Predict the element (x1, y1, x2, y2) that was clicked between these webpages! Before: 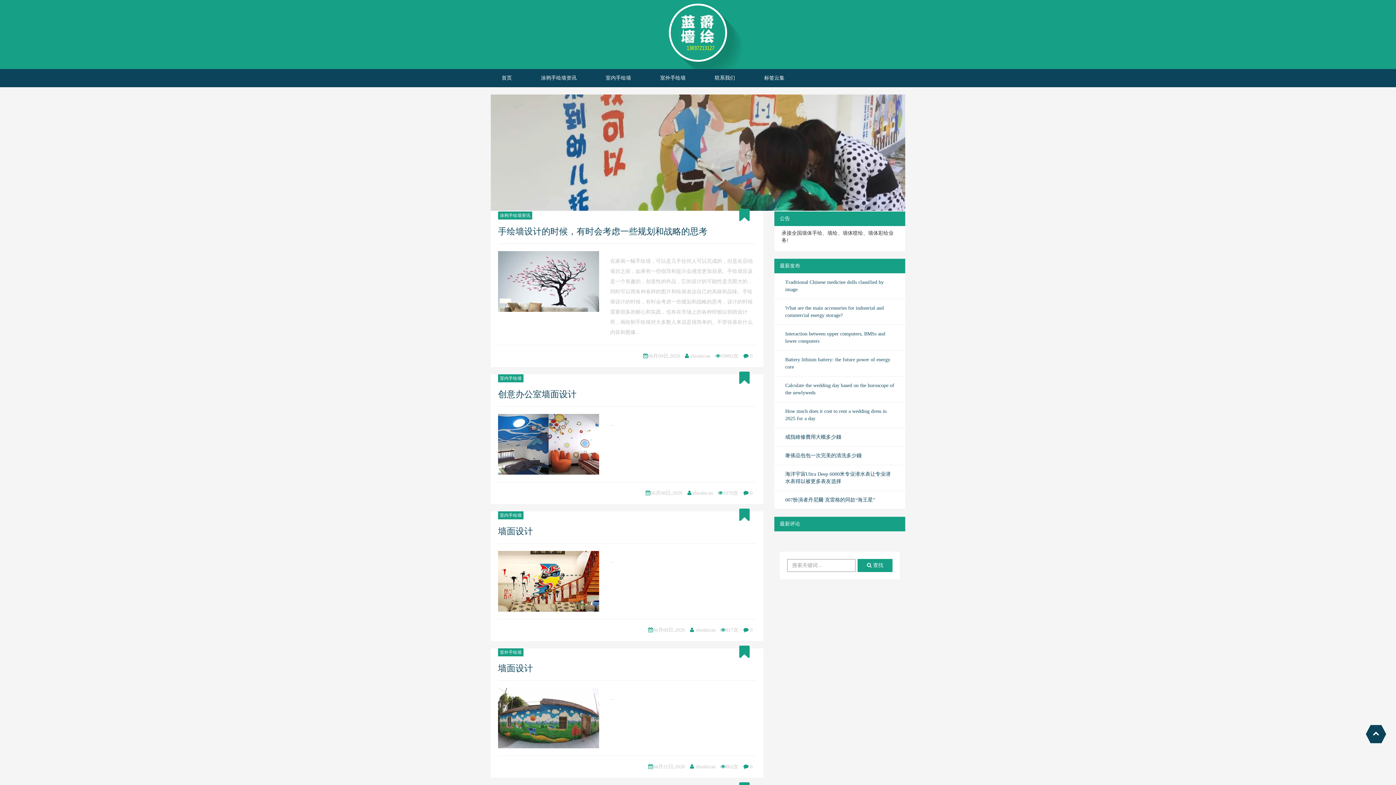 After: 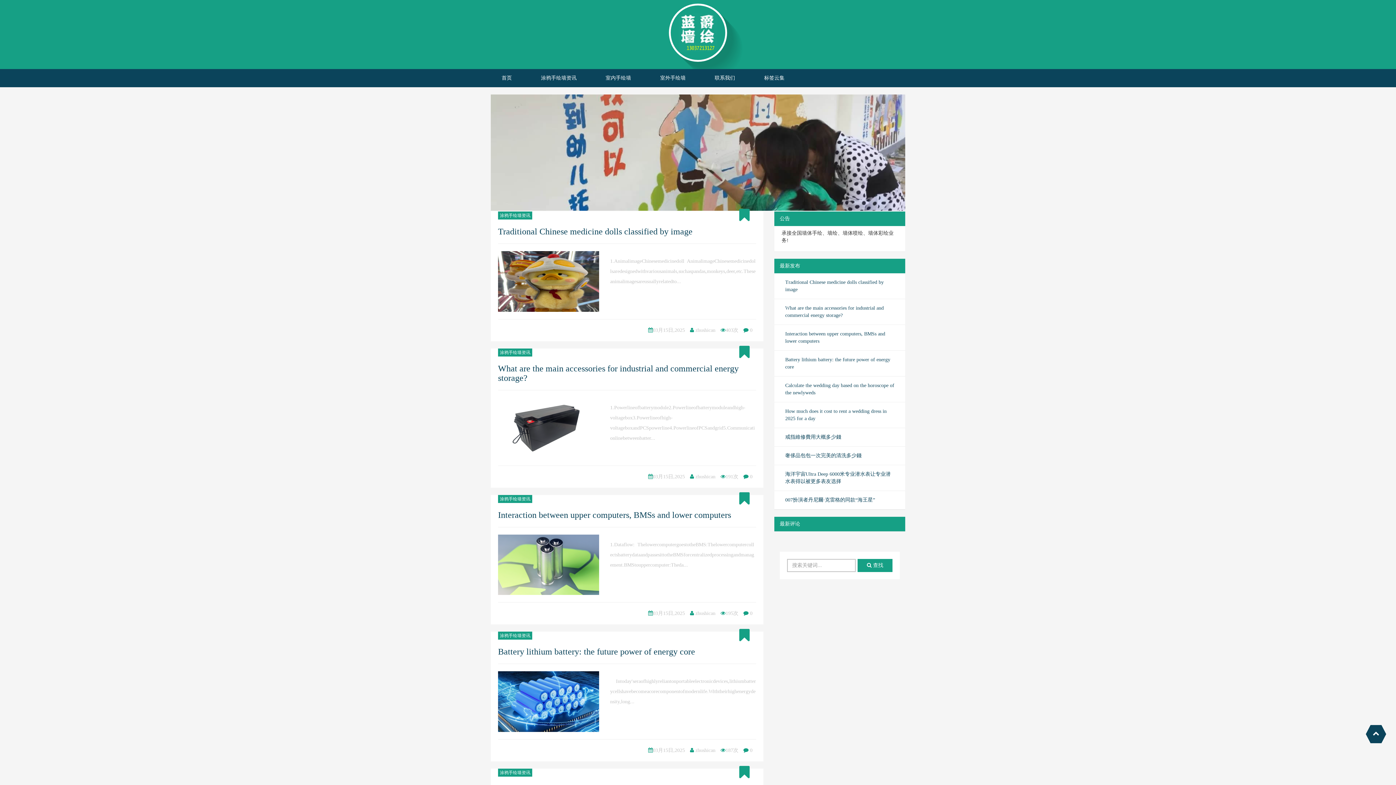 Action: label: 涂鸦手绘墙资讯 bbox: (498, 211, 532, 219)